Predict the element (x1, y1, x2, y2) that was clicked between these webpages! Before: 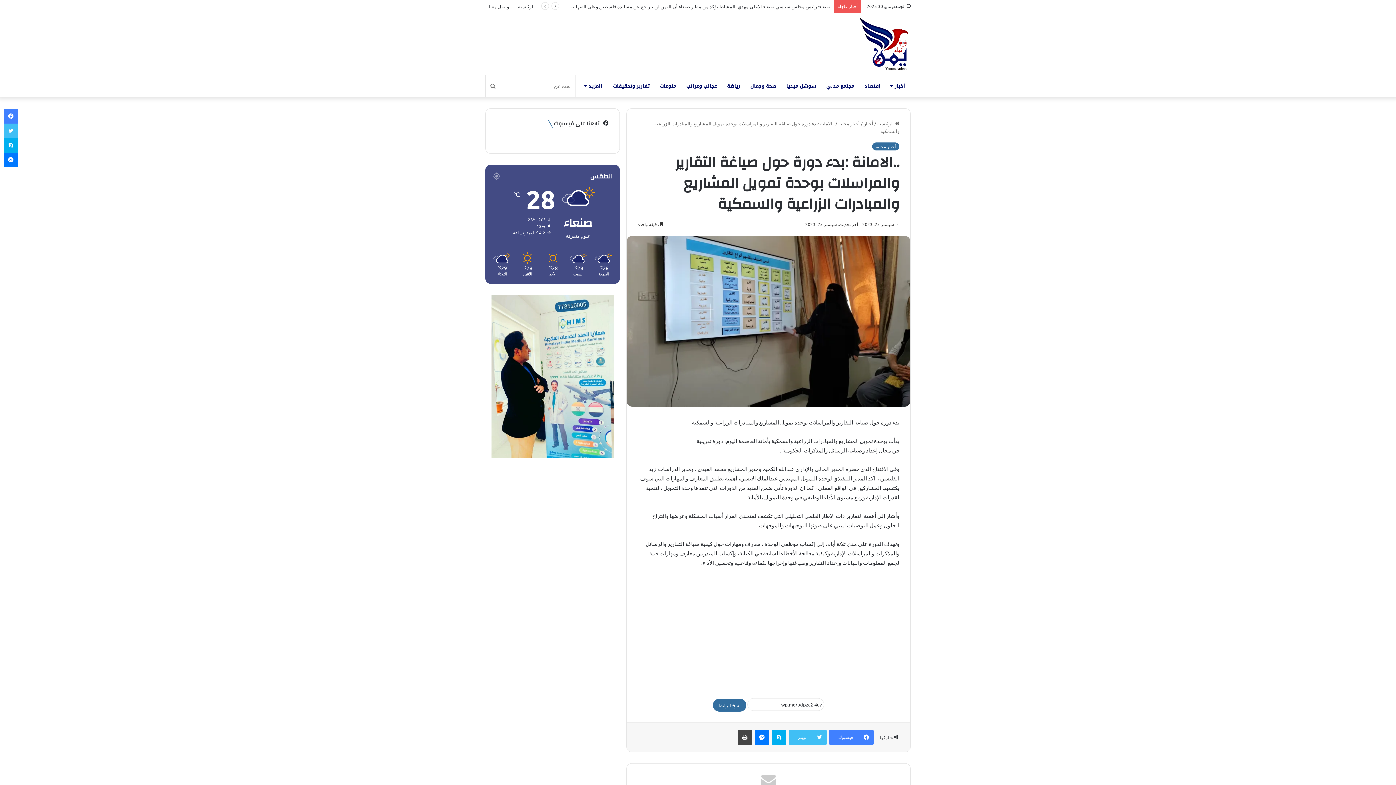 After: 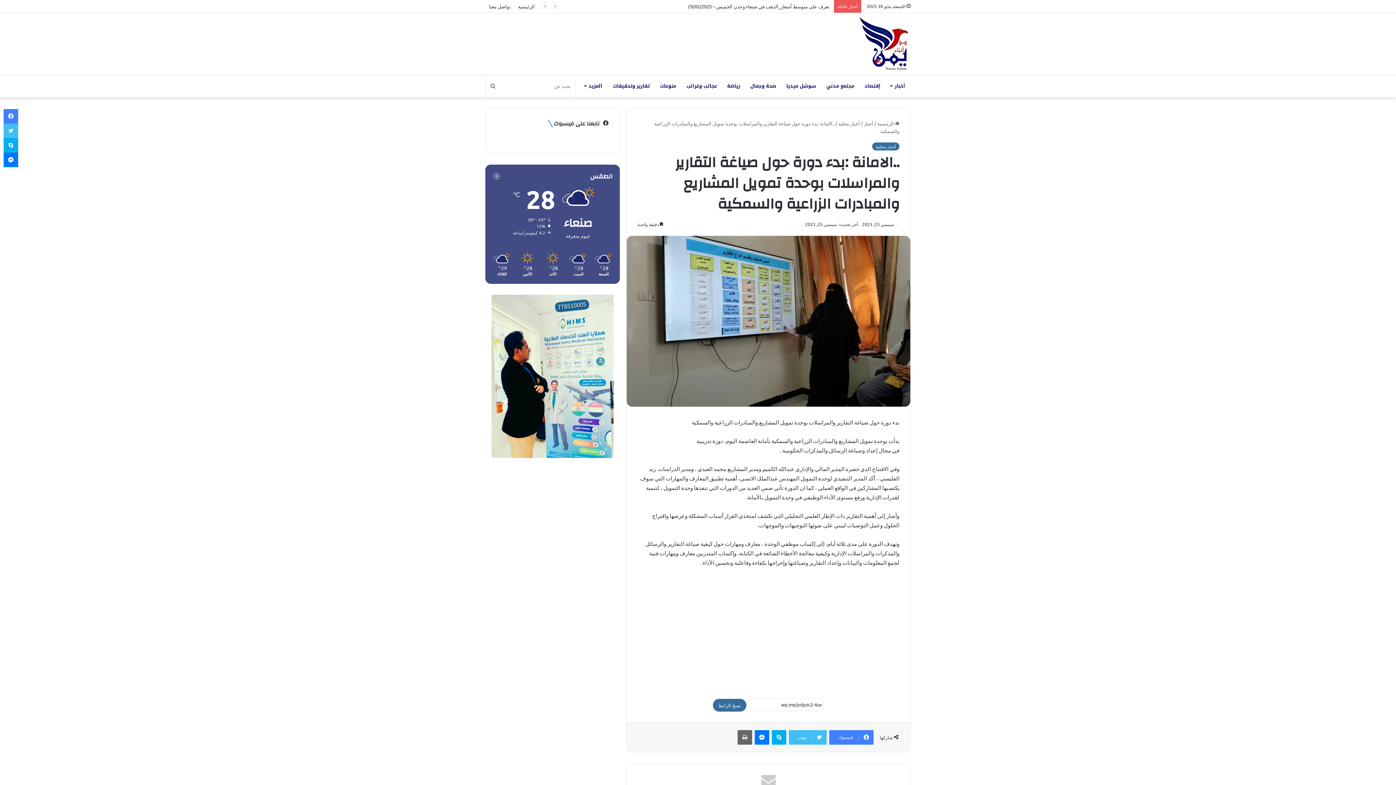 Action: bbox: (737, 730, 752, 744) label: طباعة